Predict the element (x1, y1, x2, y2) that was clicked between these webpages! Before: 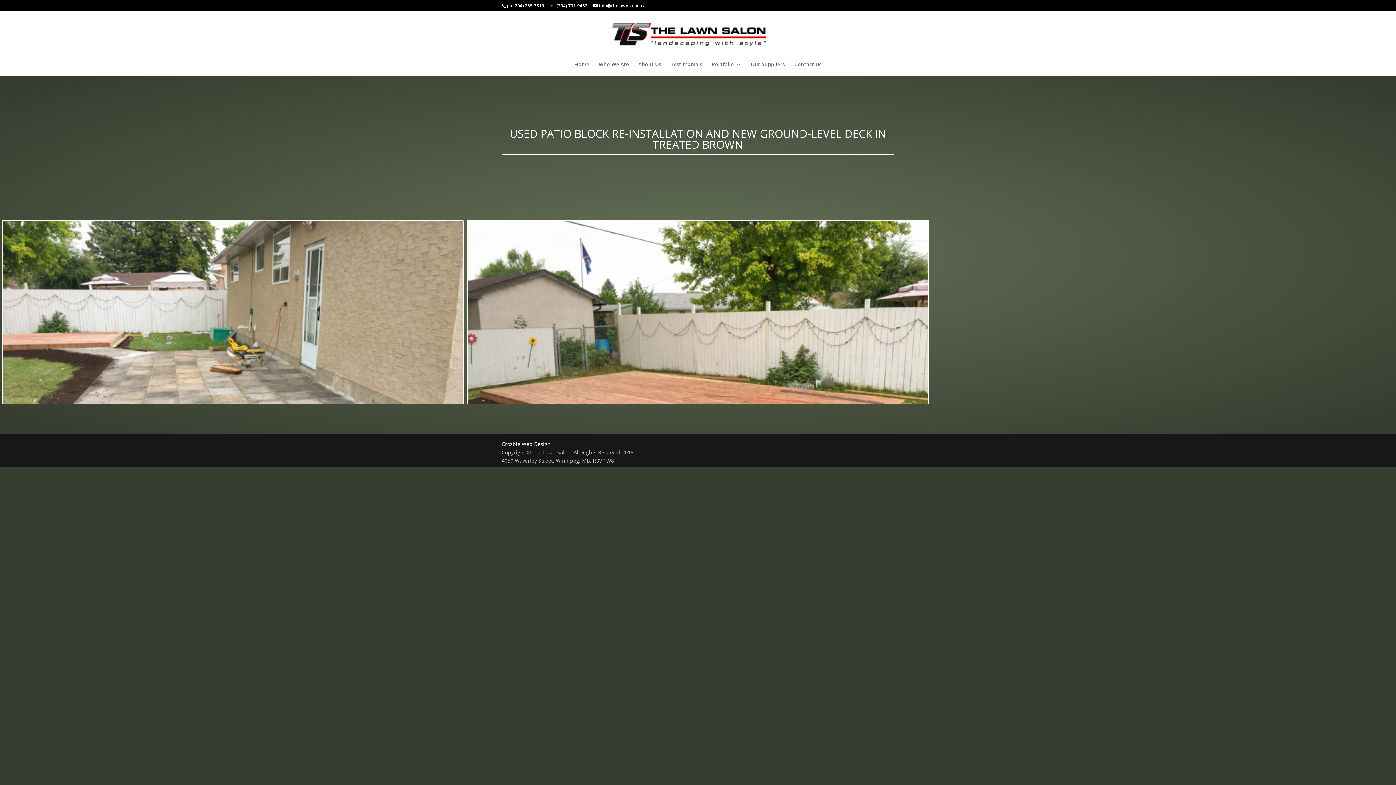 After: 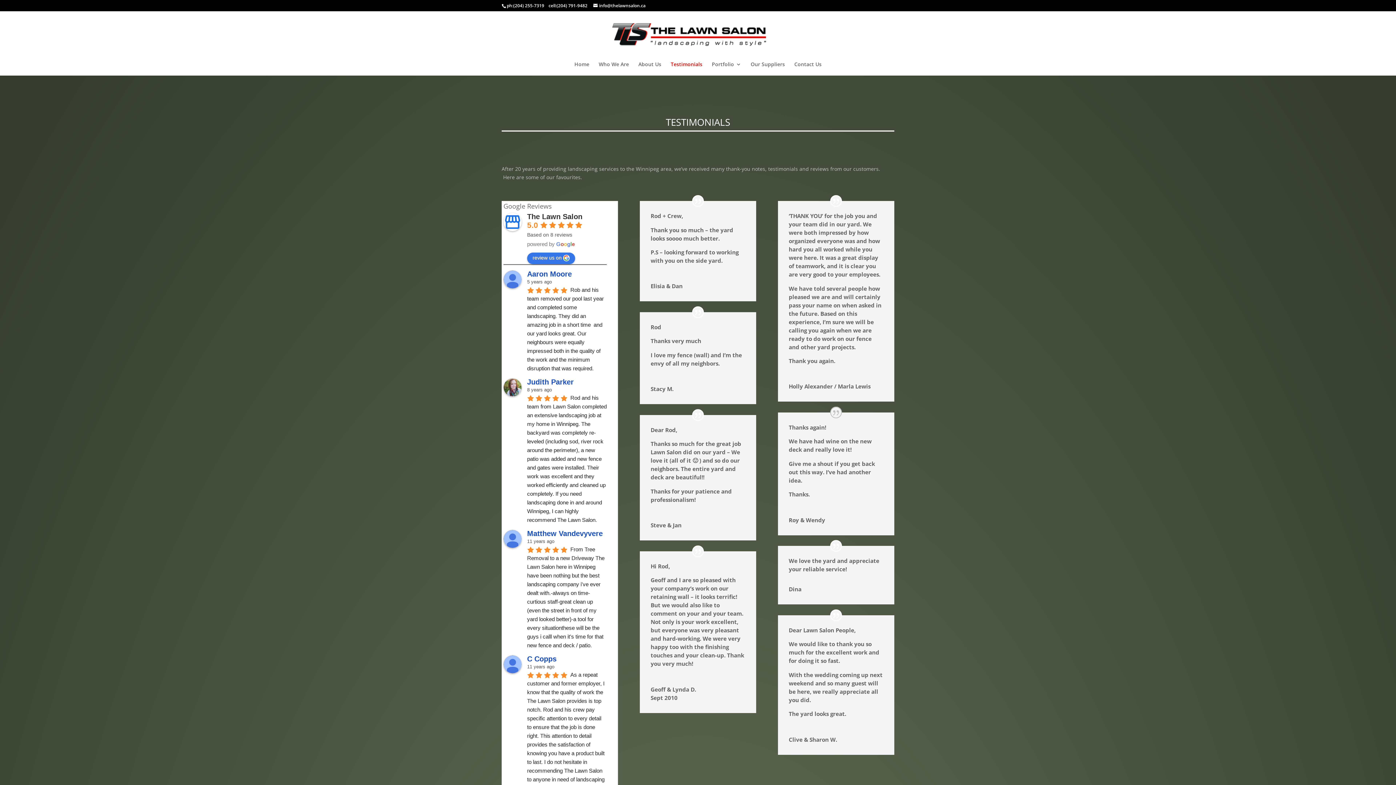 Action: label: Testimonials bbox: (670, 61, 702, 75)